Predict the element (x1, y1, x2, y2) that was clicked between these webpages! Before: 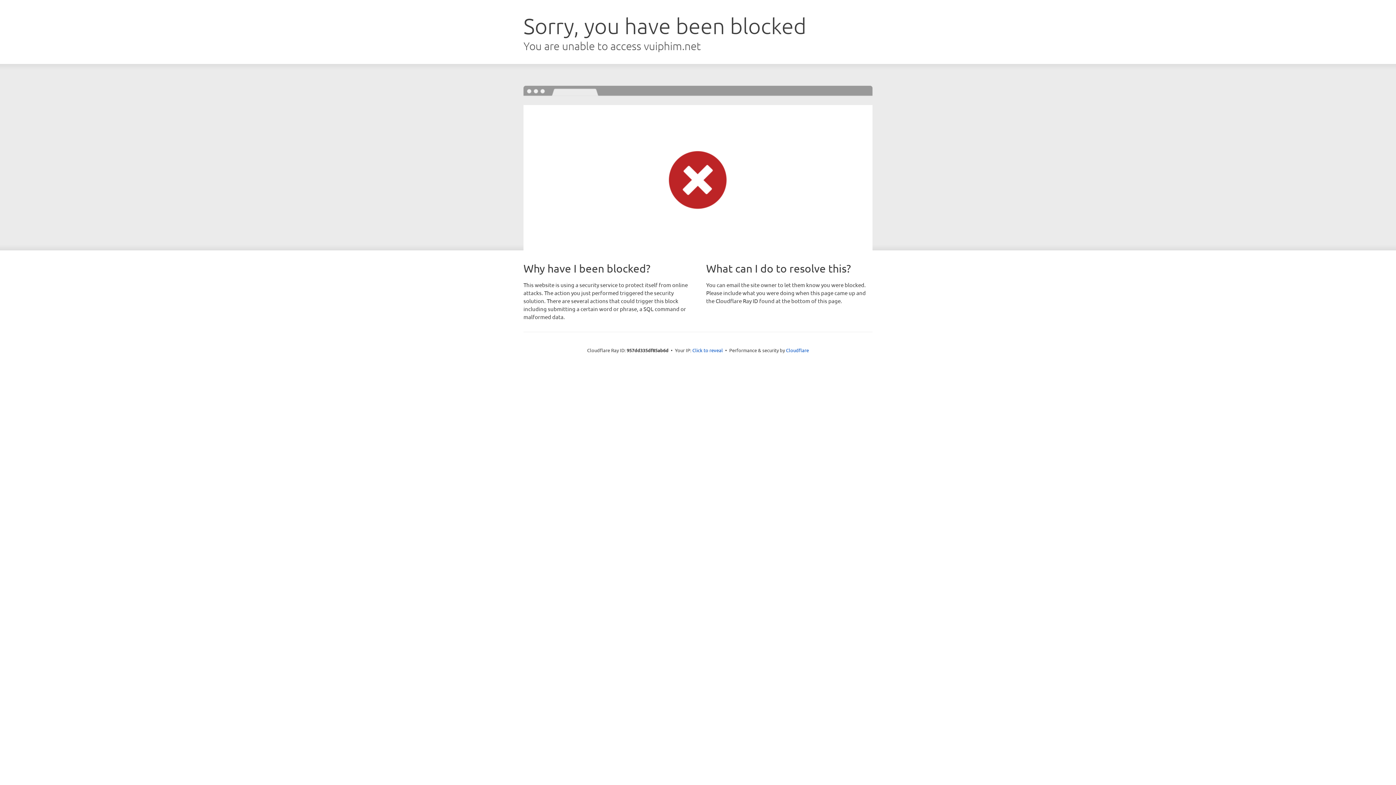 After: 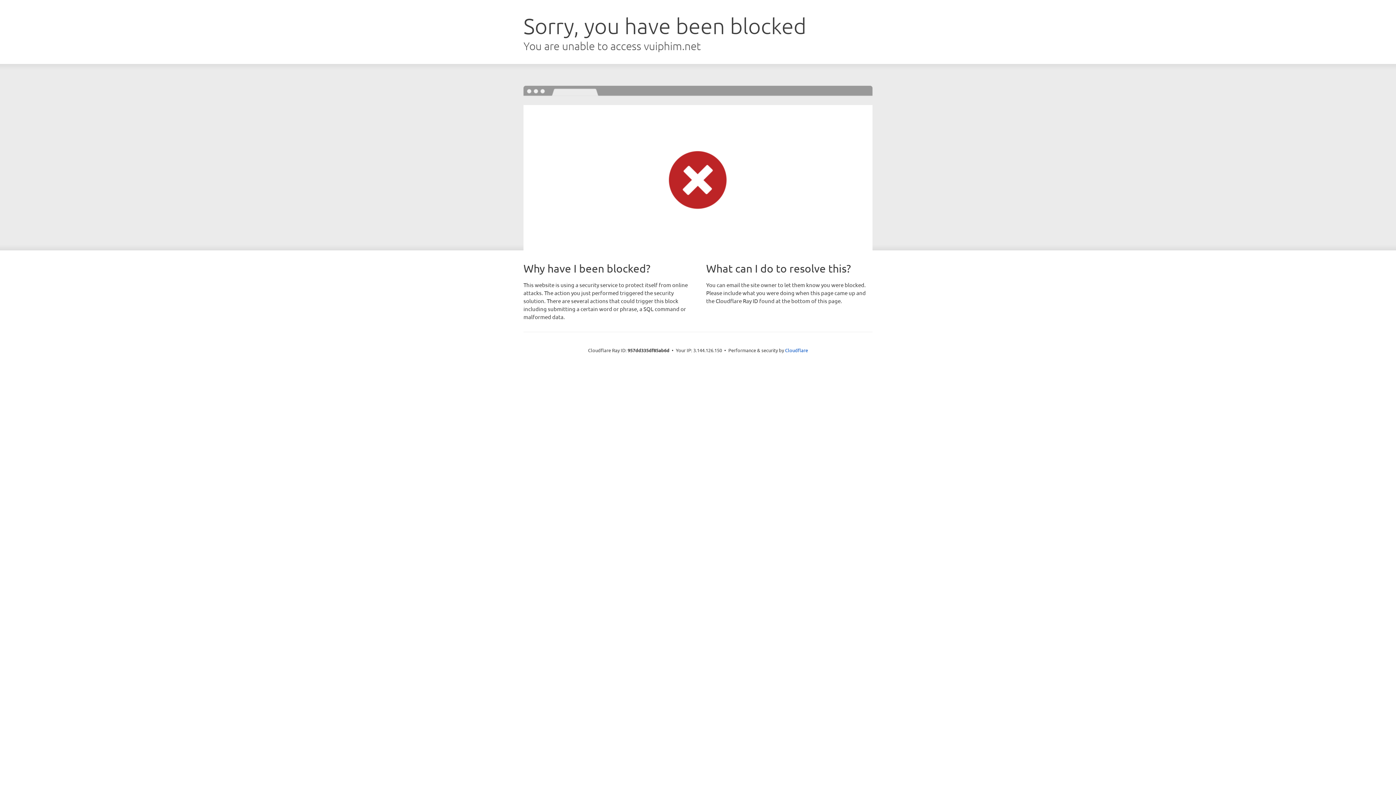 Action: bbox: (692, 346, 723, 353) label: Click to reveal